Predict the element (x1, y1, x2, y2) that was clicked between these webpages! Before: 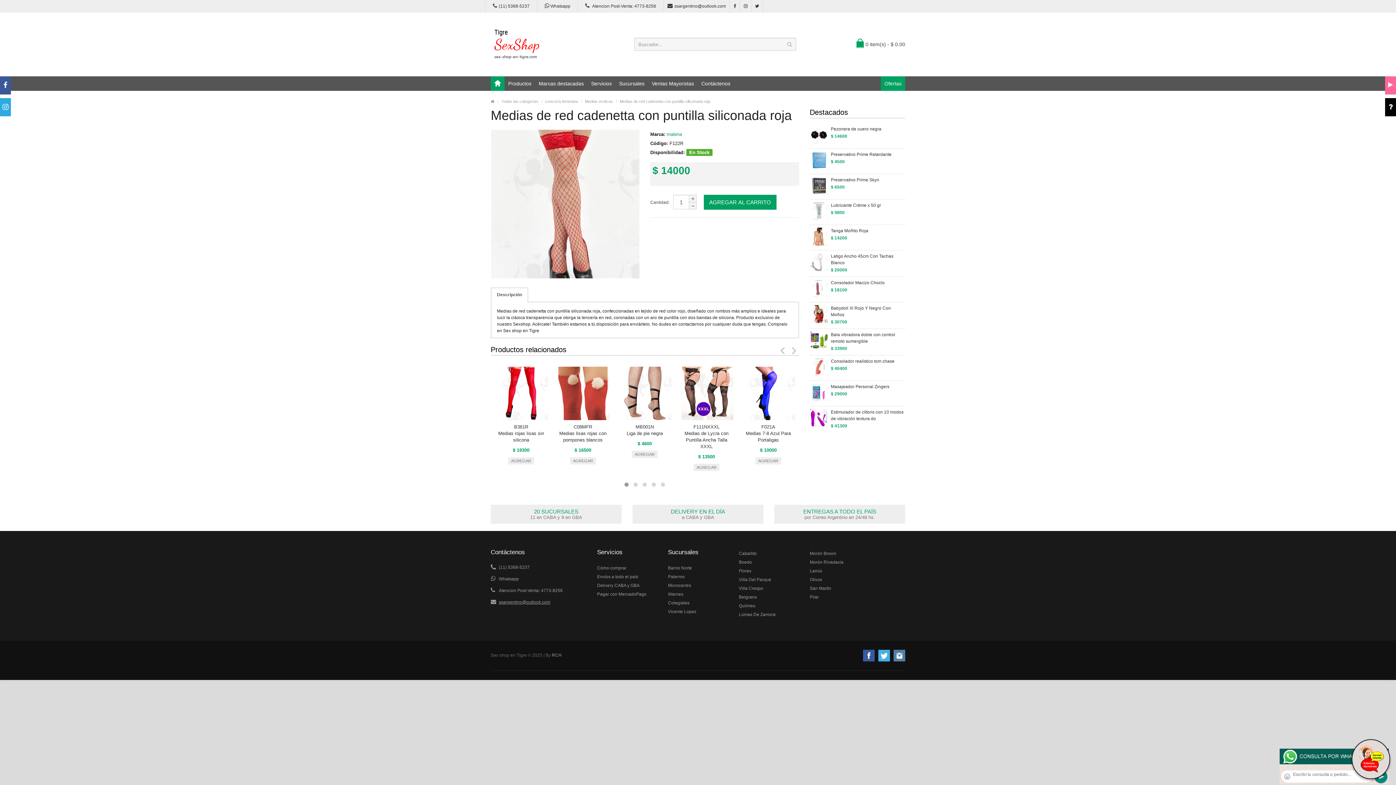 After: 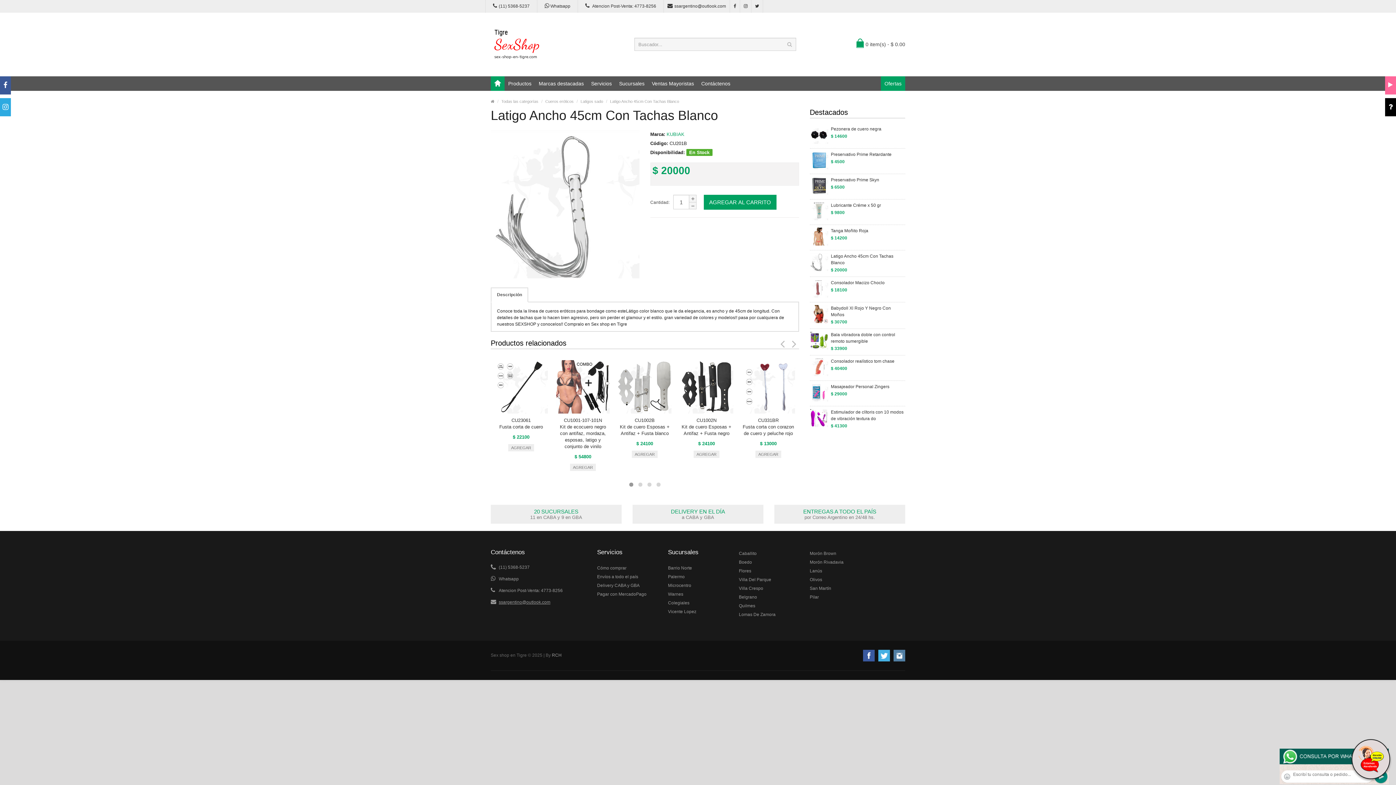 Action: bbox: (831, 253, 904, 266) label: Latigo Ancho 45cm Con Tachas Blanco